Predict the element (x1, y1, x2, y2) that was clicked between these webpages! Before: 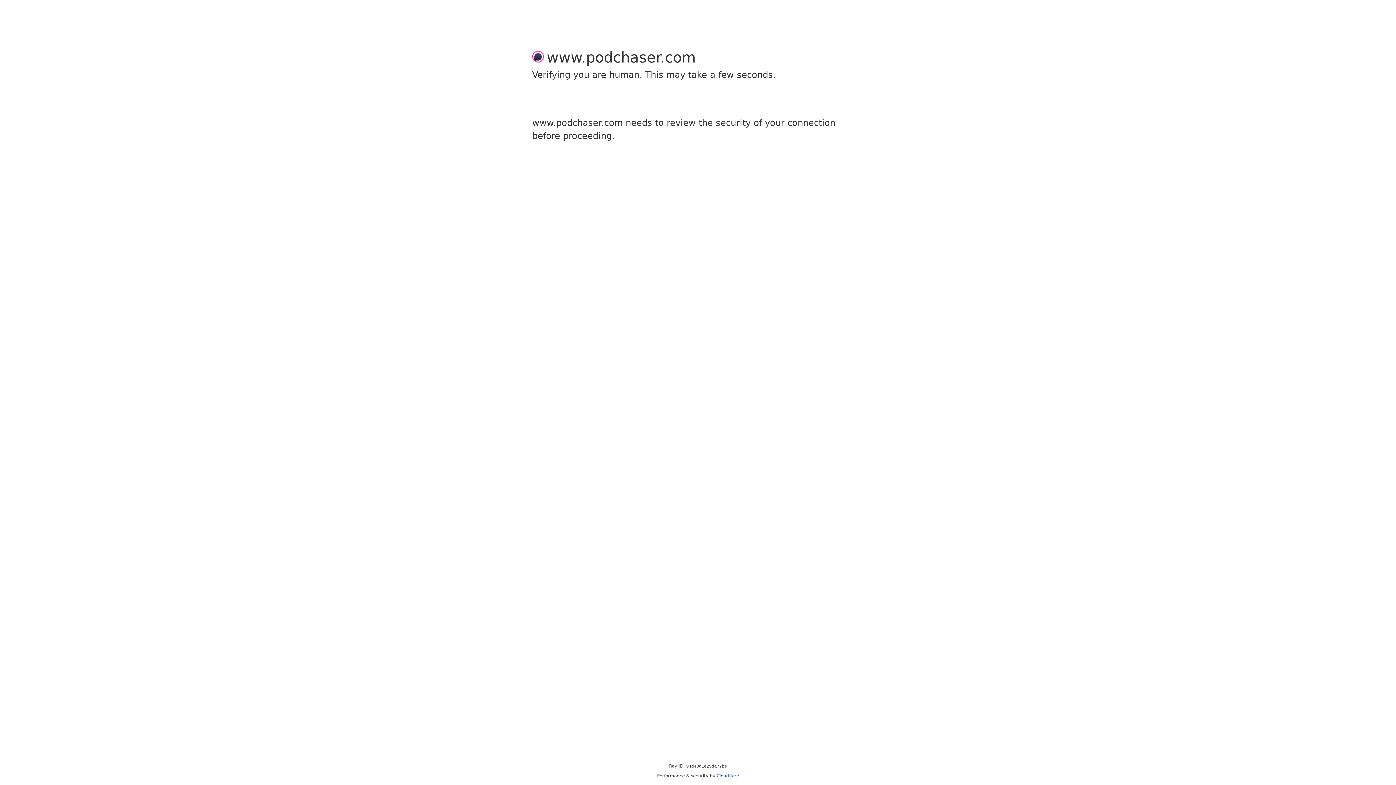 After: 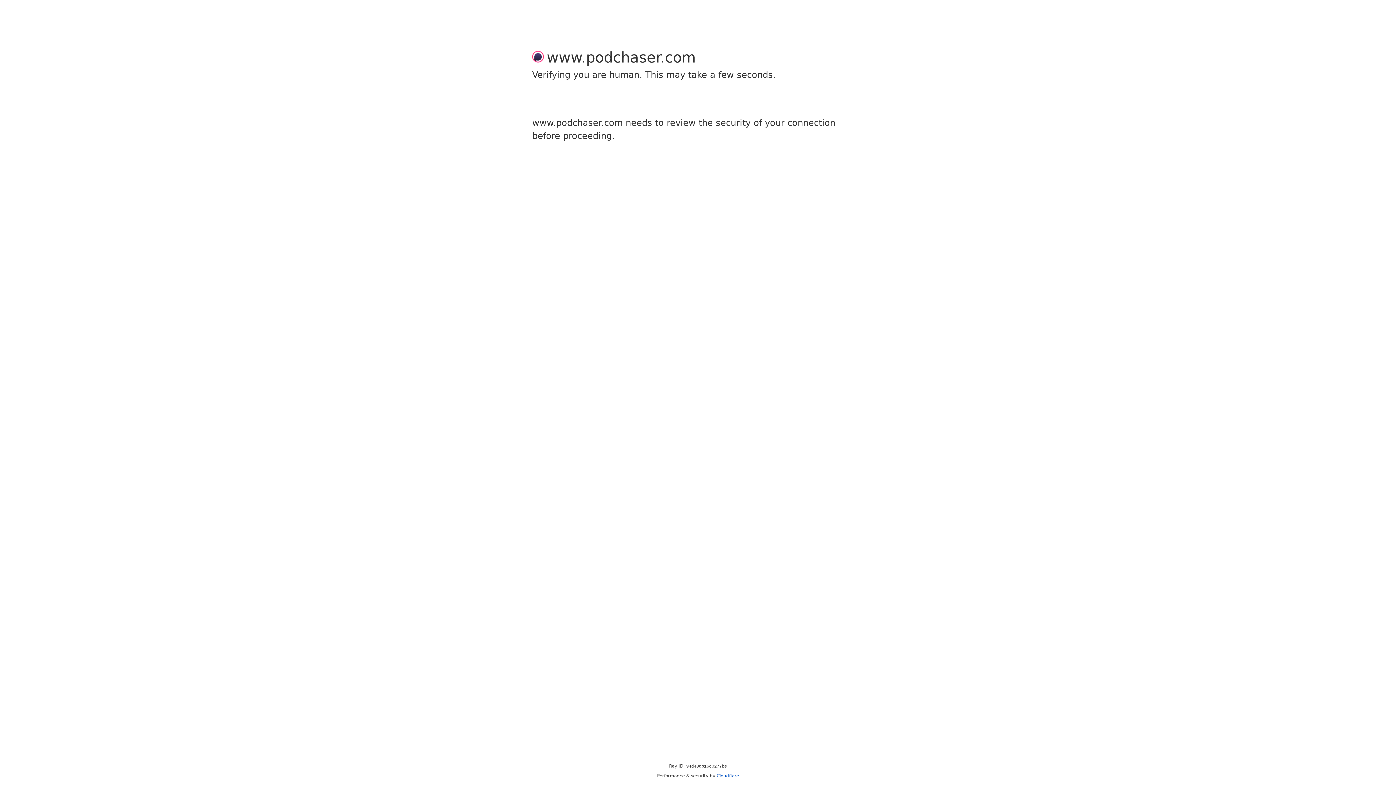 Action: label: Cloudflare bbox: (716, 773, 739, 778)